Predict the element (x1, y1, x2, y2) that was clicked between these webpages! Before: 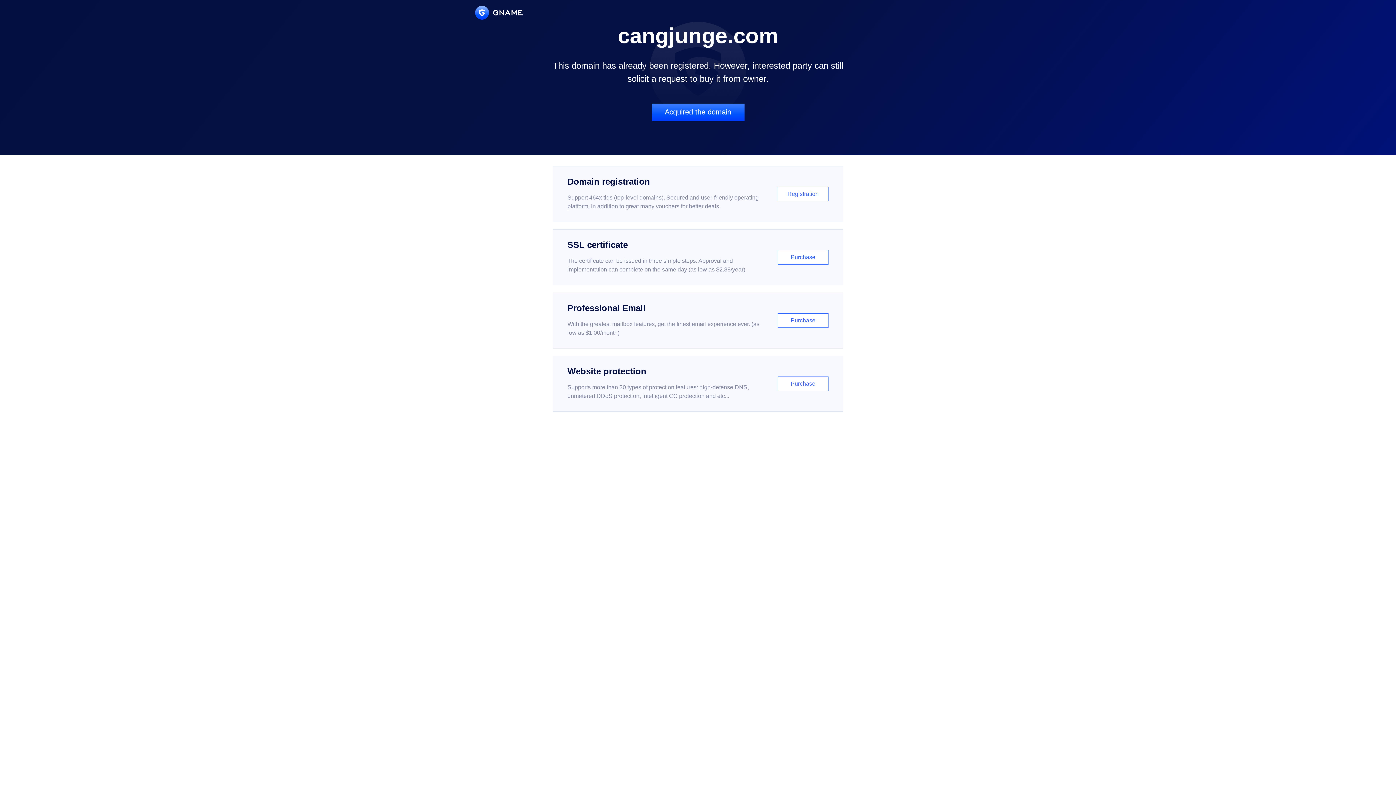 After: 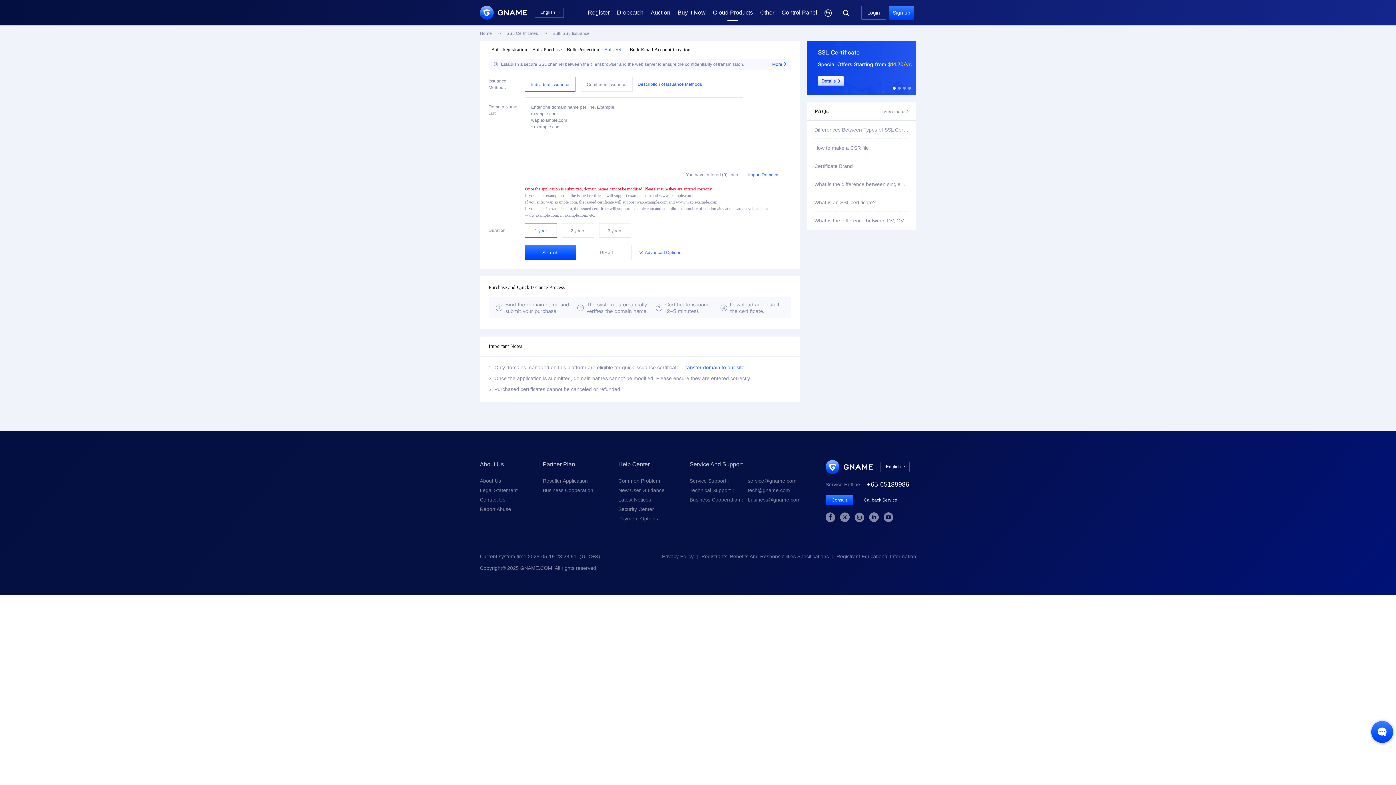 Action: bbox: (552, 229, 843, 285) label: SSL certificate

The certificate can be issued in three simple steps. Approval and implementation can complete on the same day (as low as $2.88/year)

Purchase